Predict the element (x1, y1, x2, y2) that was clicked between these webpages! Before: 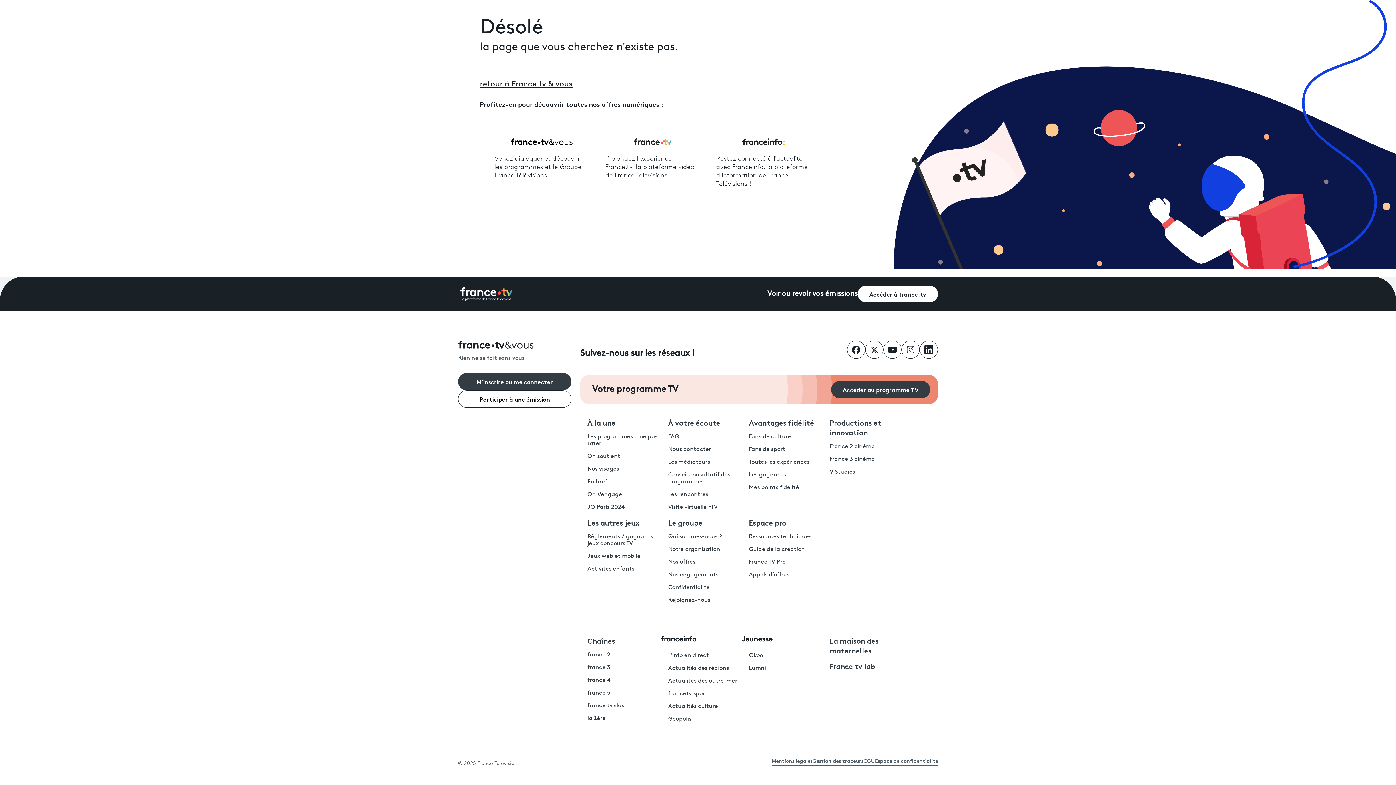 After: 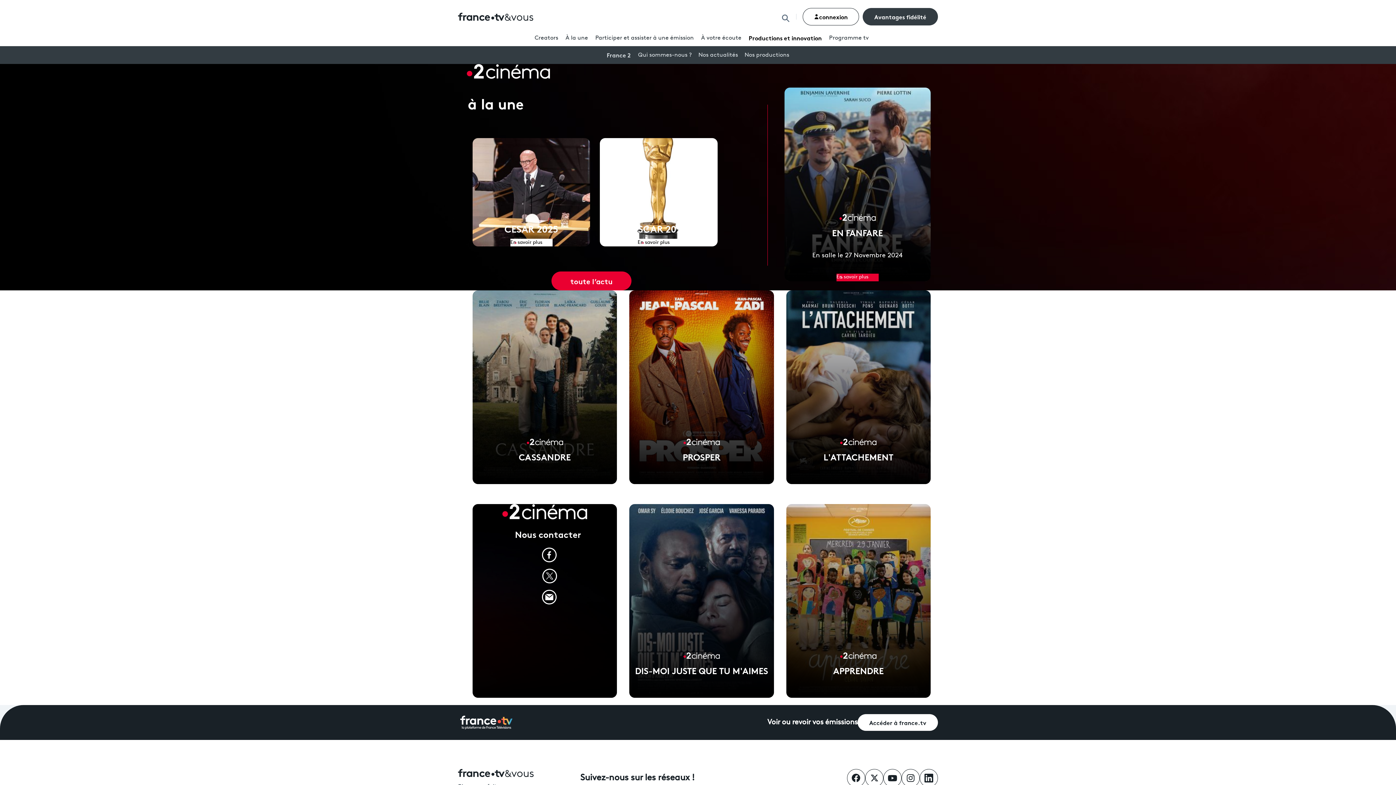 Action: label: France 2 cinéma bbox: (829, 443, 875, 449)